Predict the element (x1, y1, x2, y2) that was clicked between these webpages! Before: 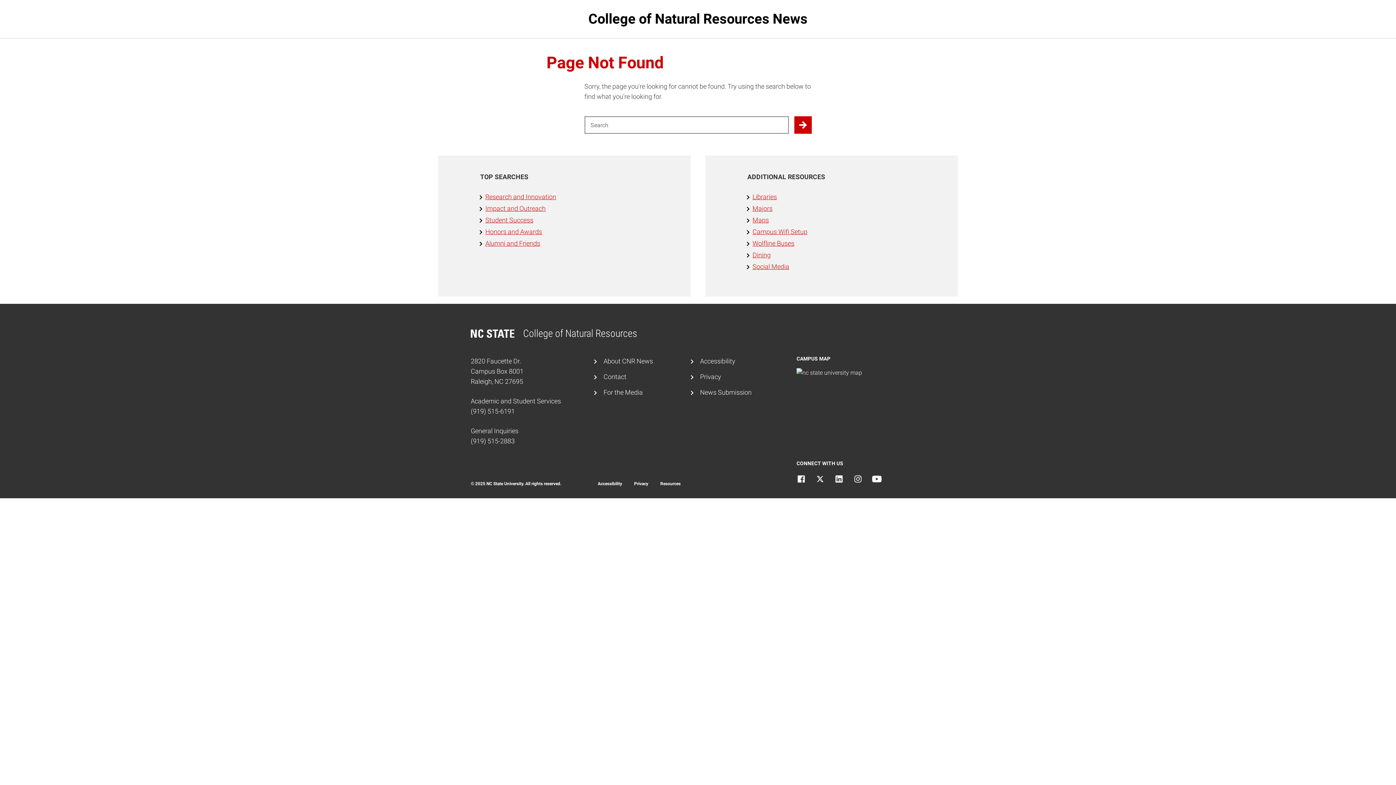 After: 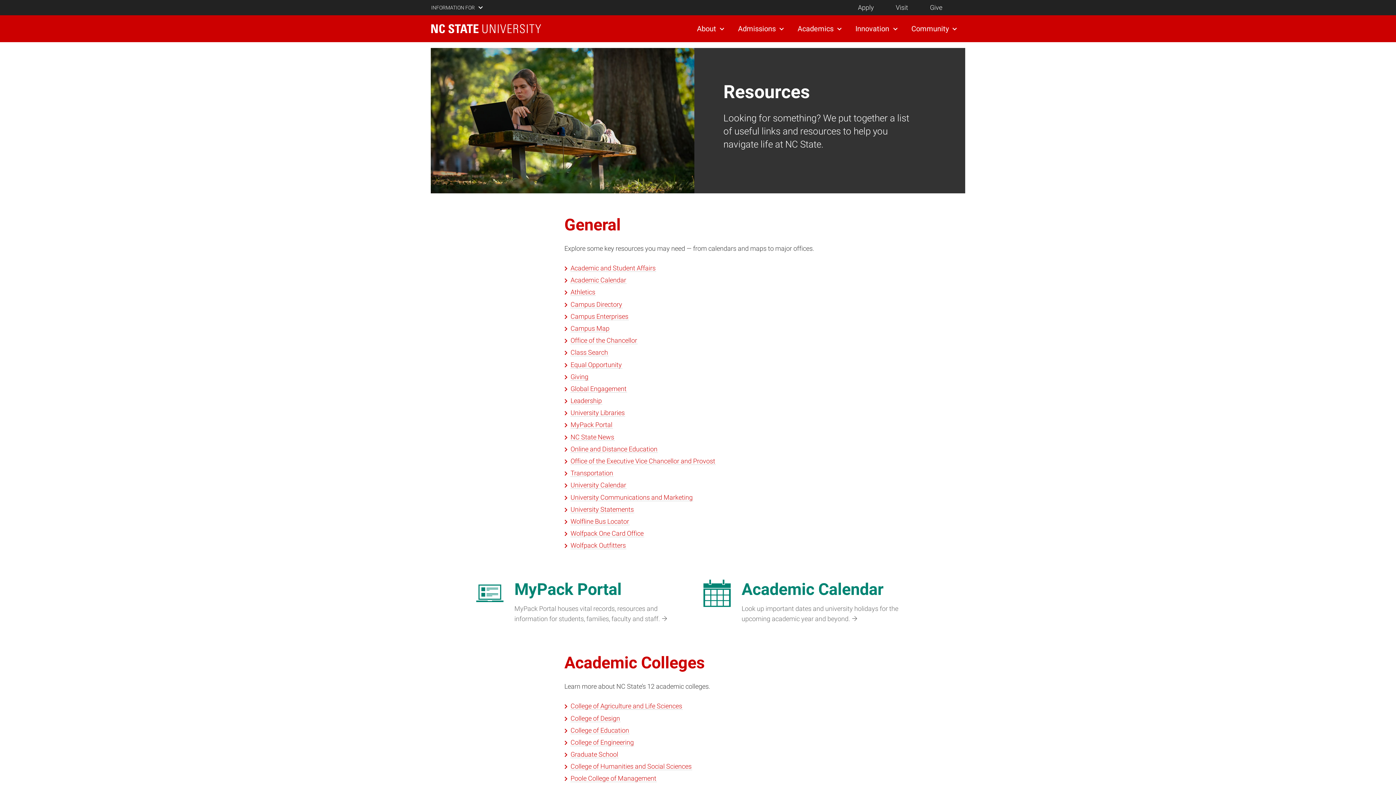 Action: label: Resources bbox: (649, 481, 680, 486)